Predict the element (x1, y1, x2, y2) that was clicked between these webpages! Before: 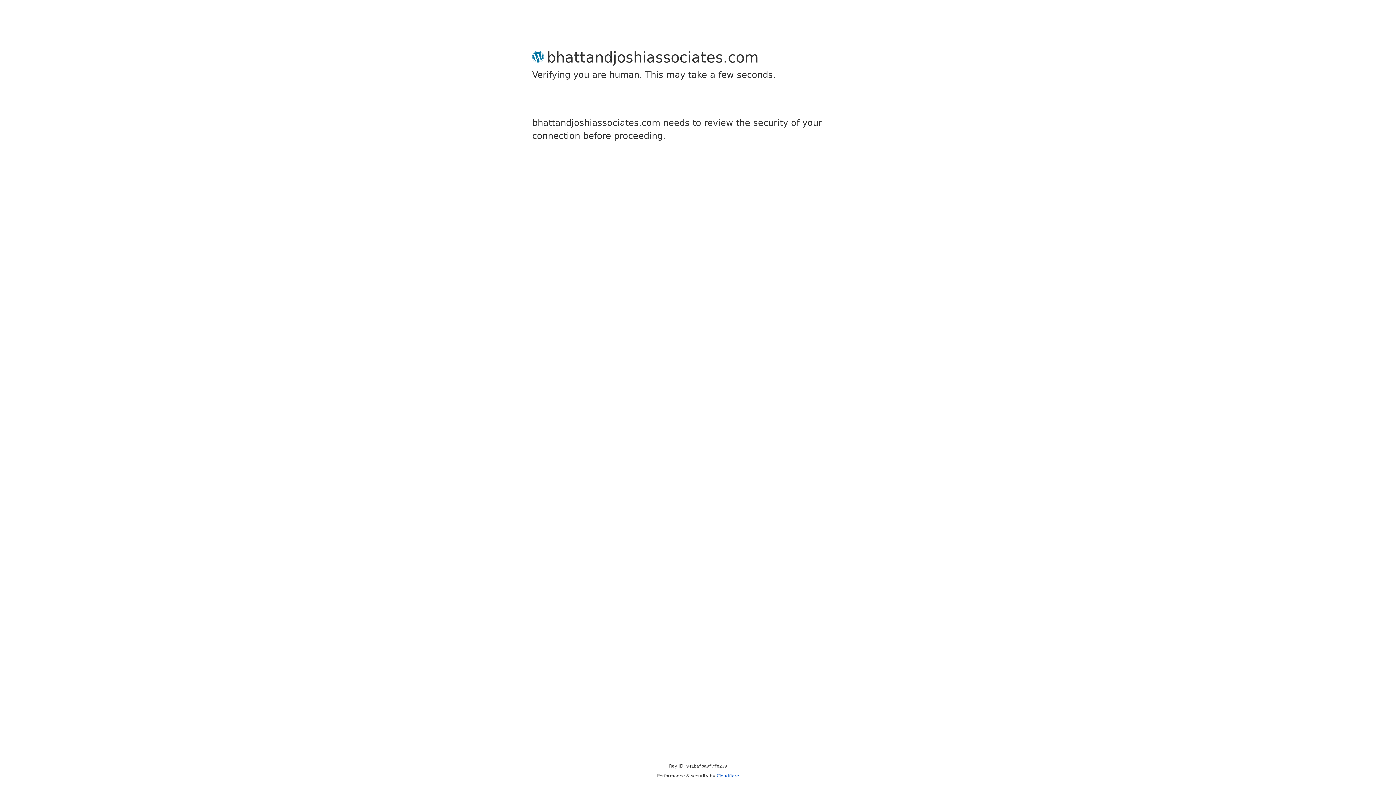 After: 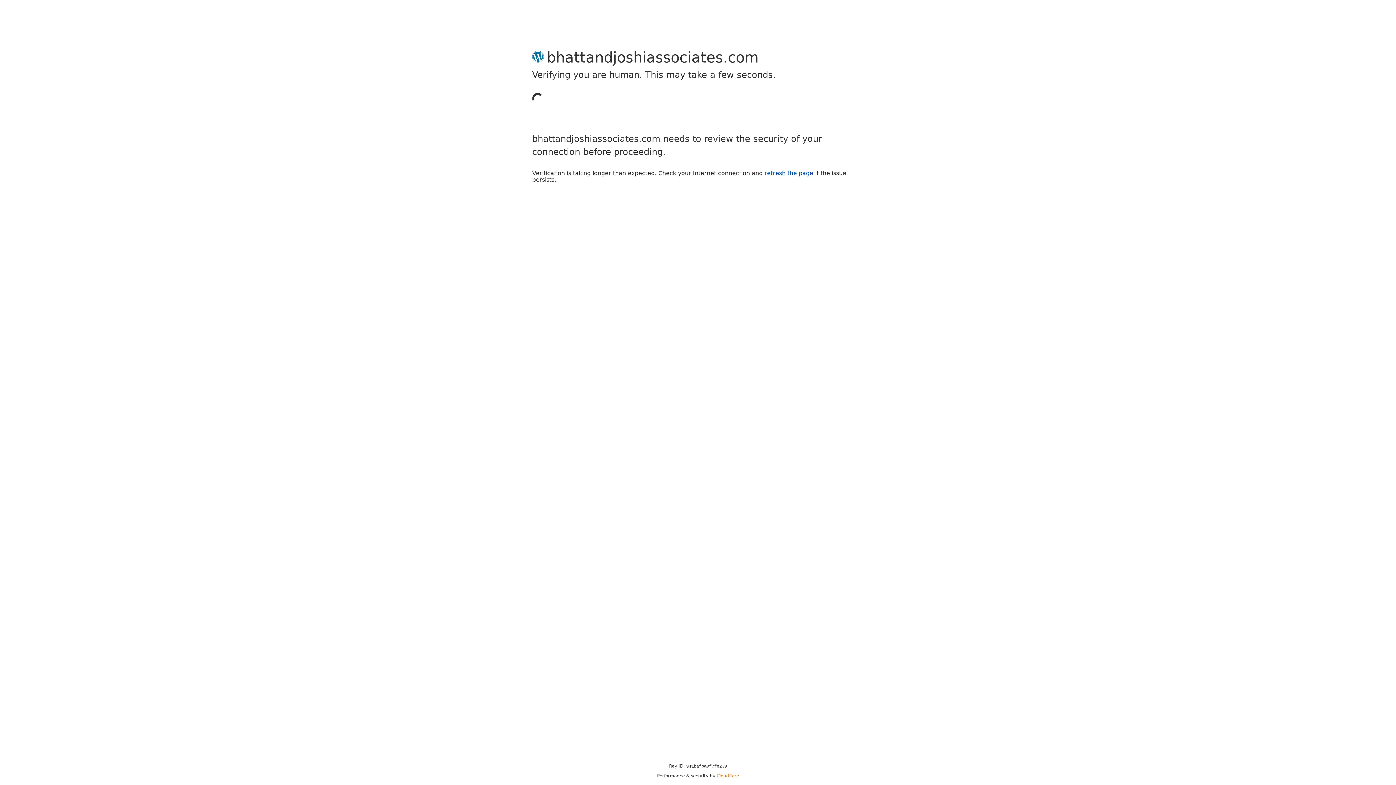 Action: bbox: (716, 773, 739, 778) label: Cloudflare